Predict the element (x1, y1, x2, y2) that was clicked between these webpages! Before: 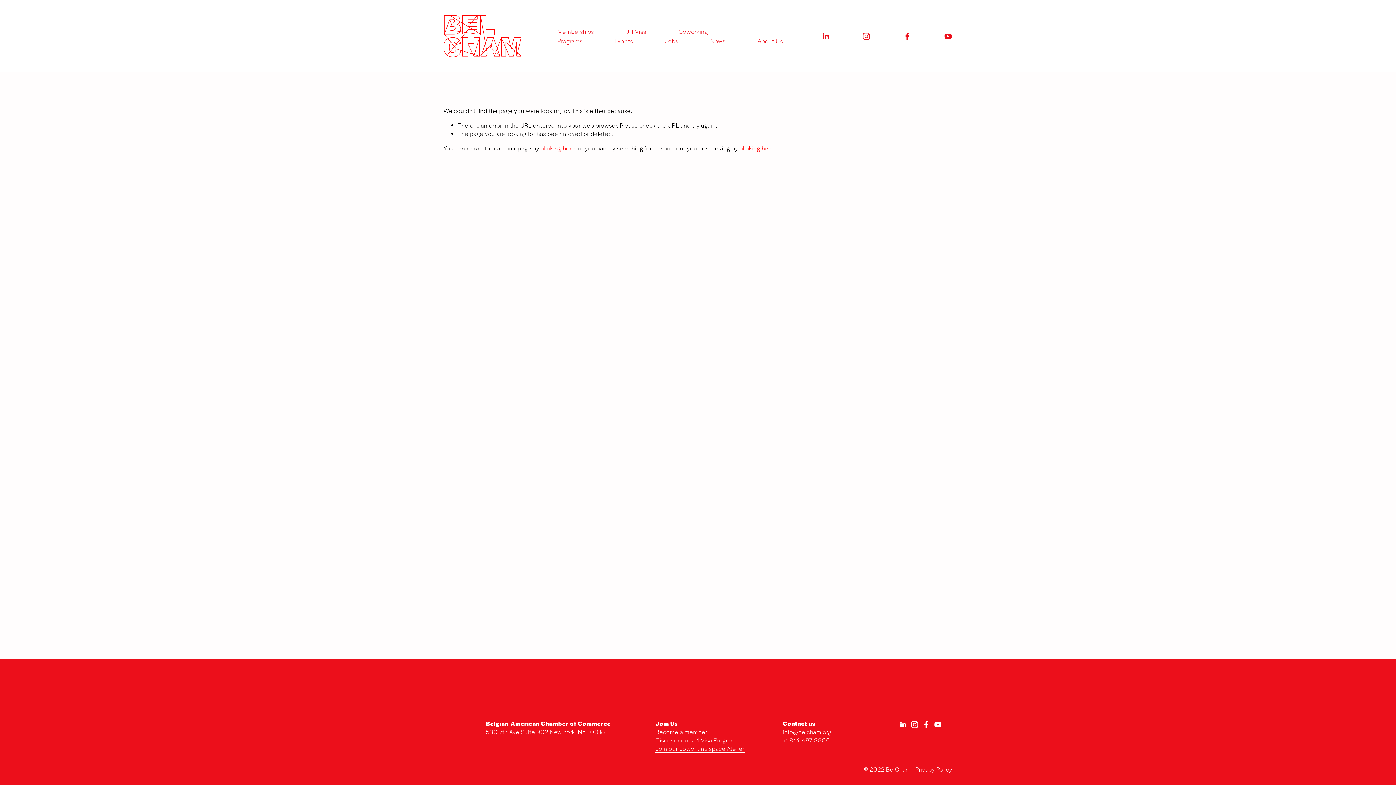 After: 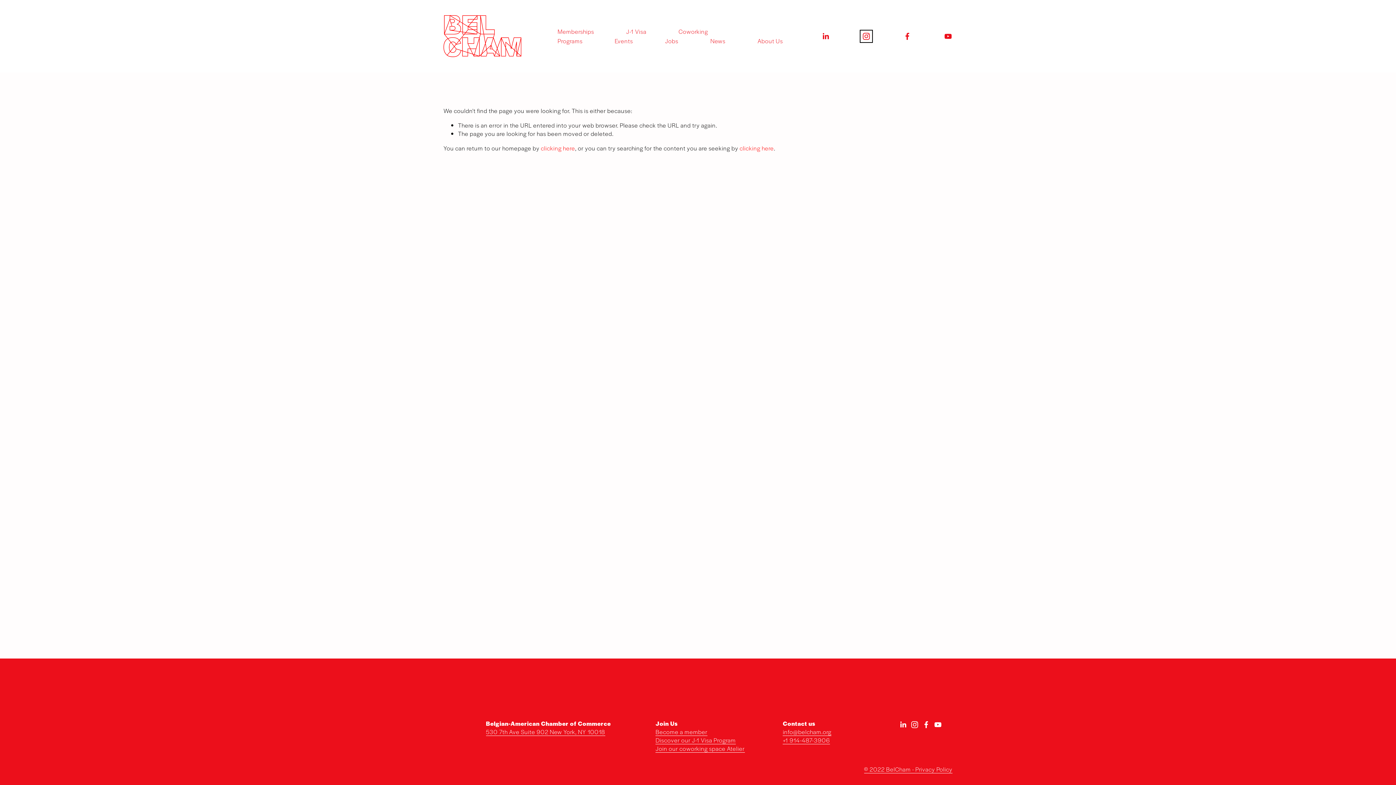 Action: label: Instagram bbox: (862, 31, 871, 40)